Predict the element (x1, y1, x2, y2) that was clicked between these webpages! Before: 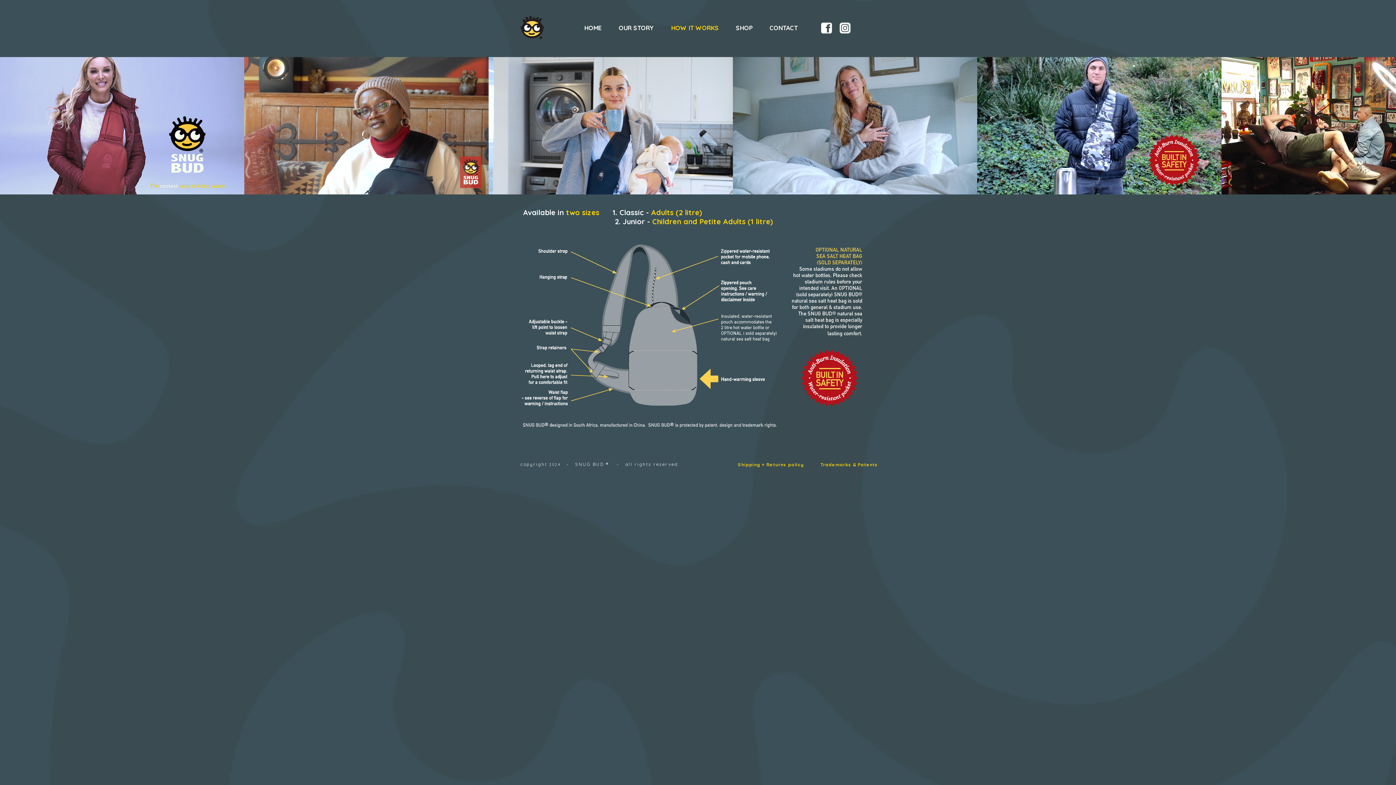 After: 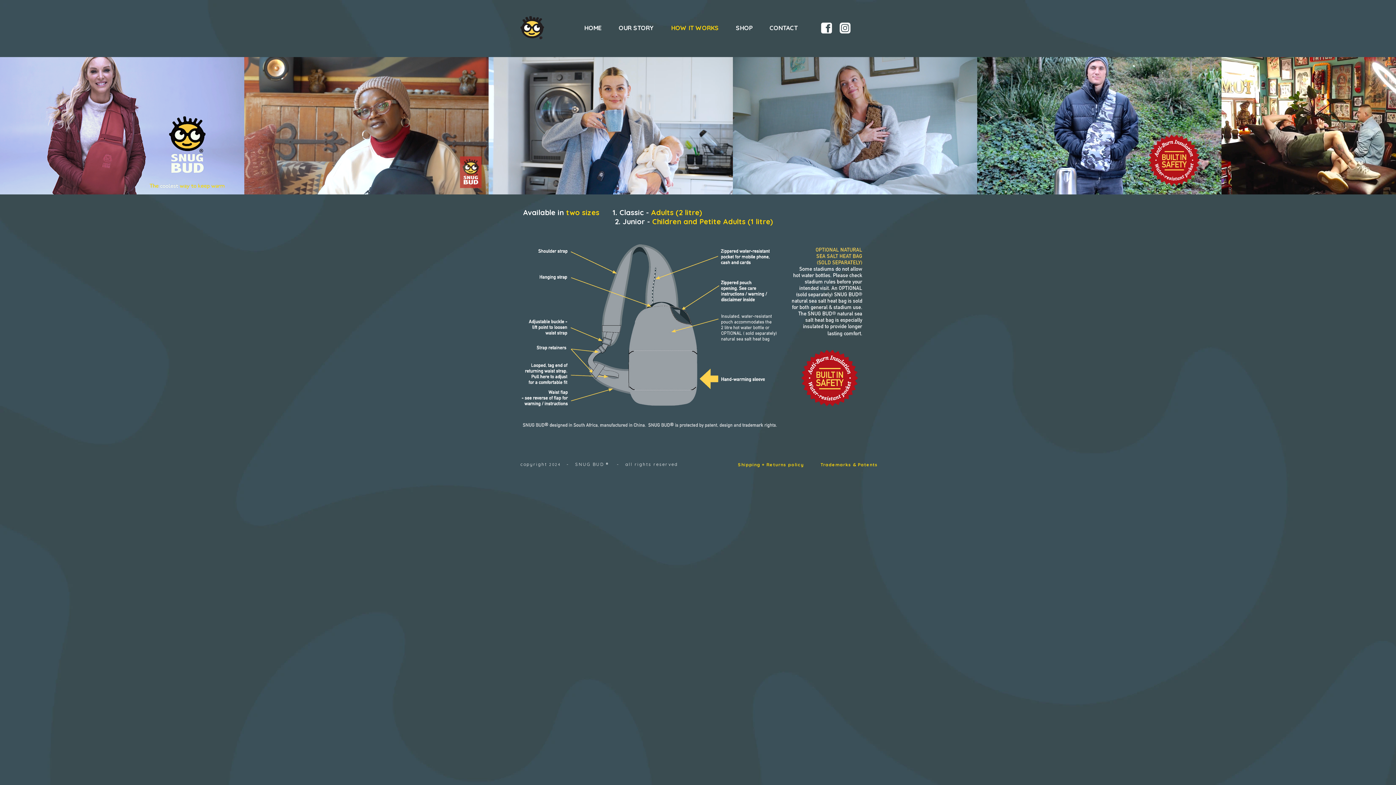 Action: bbox: (820, 21, 832, 34)